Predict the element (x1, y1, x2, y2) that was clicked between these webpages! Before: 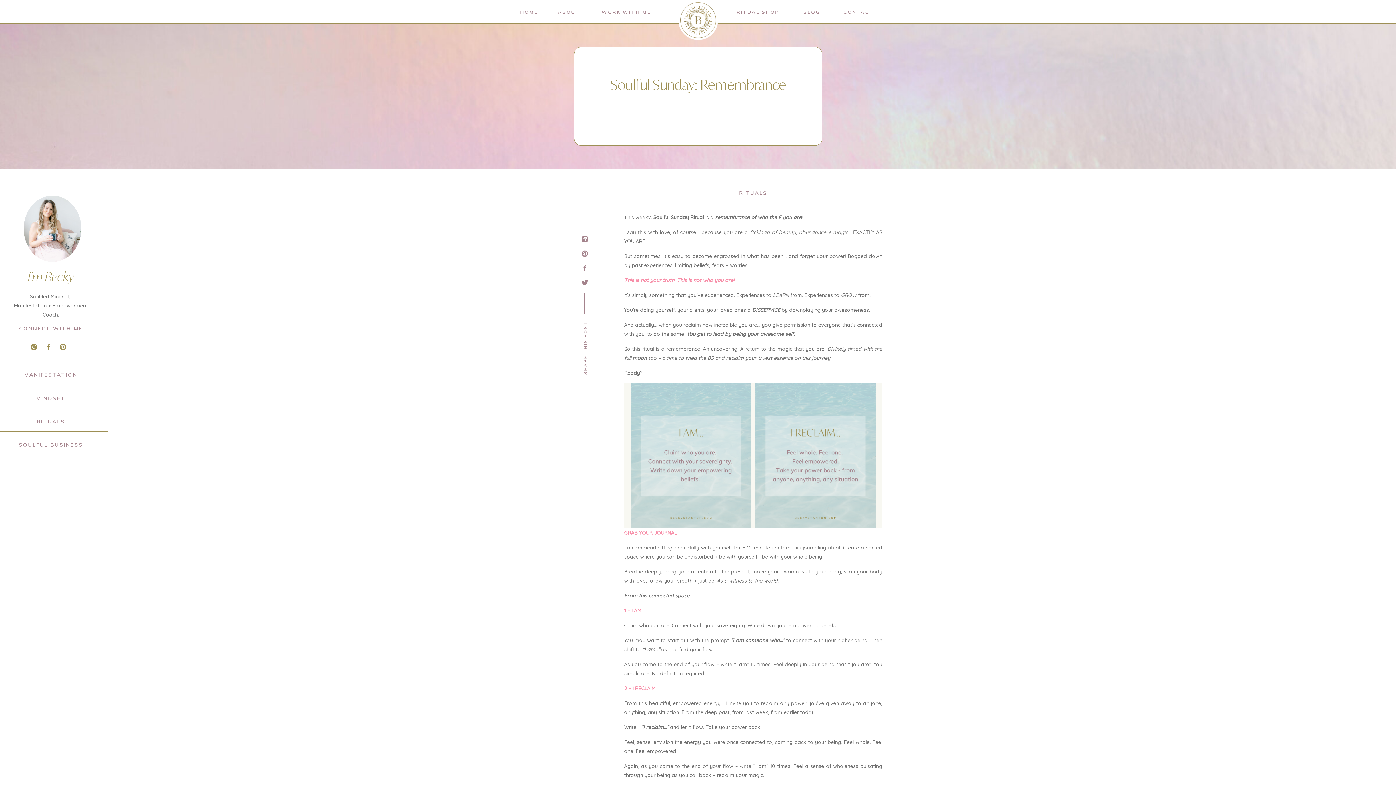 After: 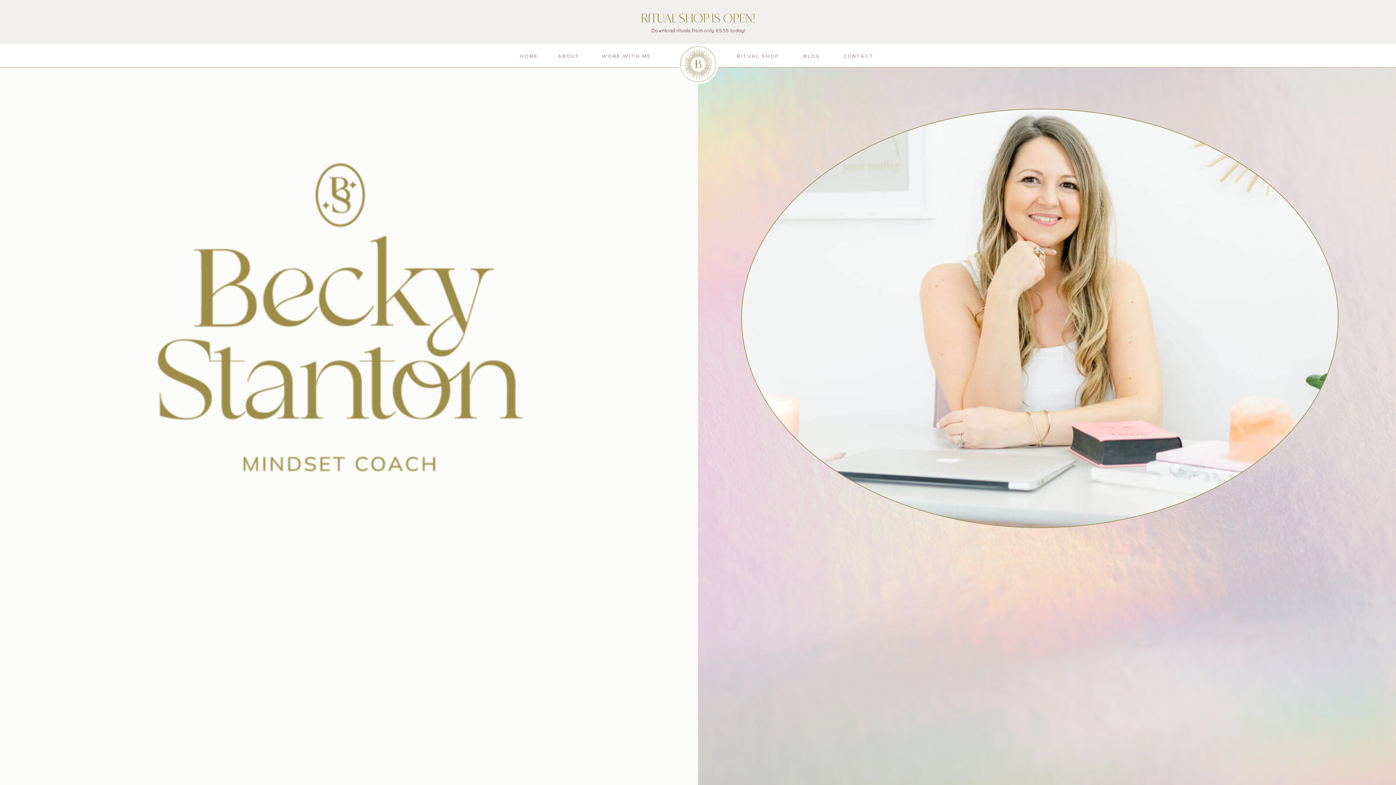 Action: label: HOME bbox: (519, 9, 538, 14)